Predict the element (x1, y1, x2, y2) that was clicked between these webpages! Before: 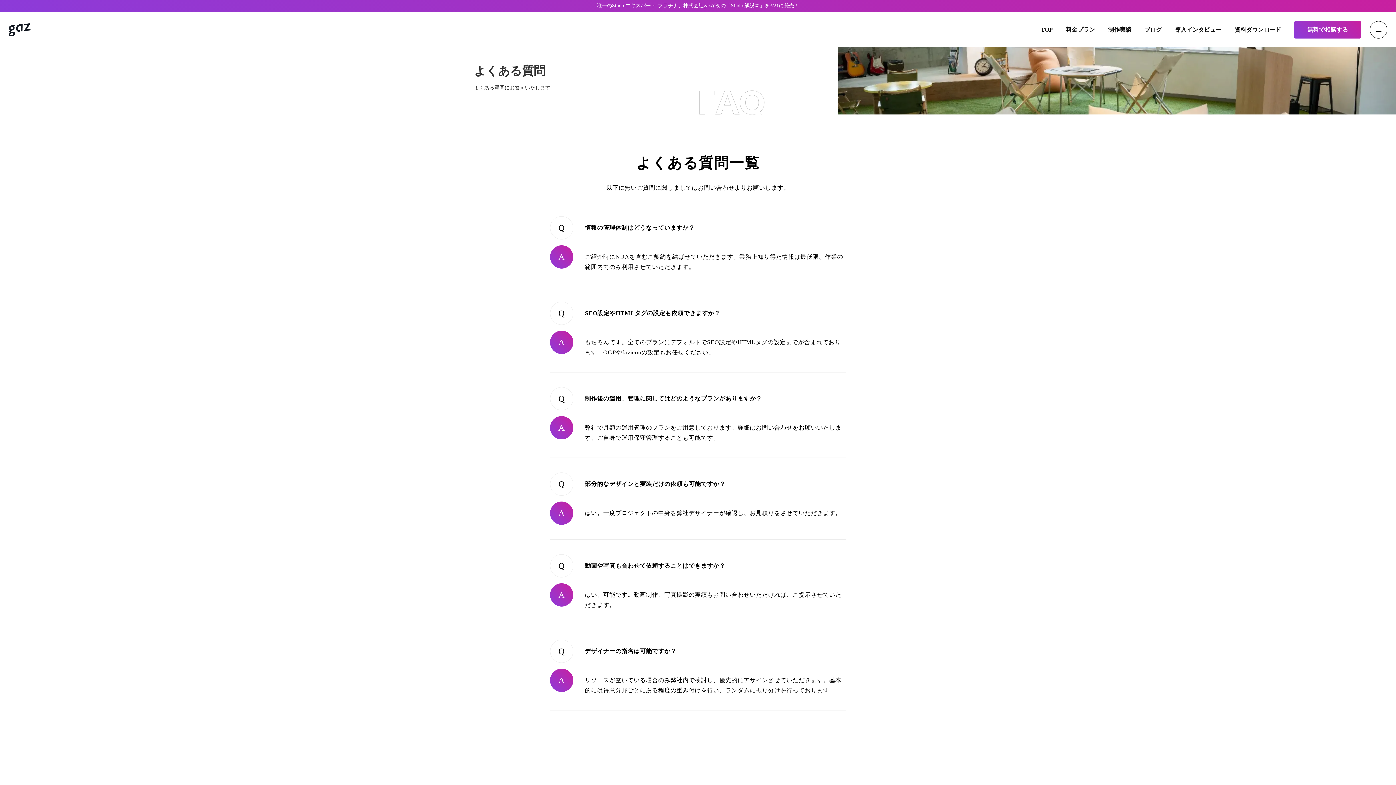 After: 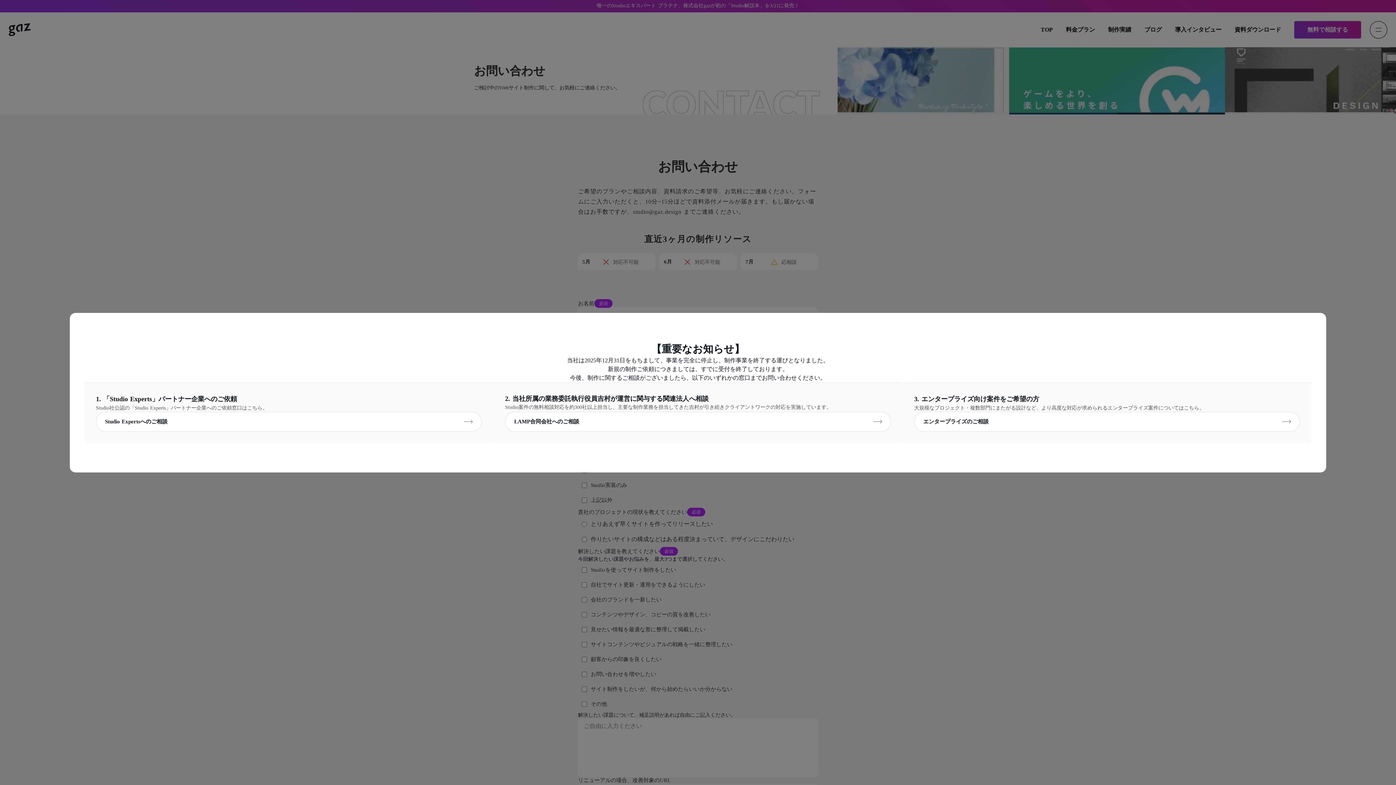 Action: bbox: (1294, 21, 1361, 38) label: 無料で相談する